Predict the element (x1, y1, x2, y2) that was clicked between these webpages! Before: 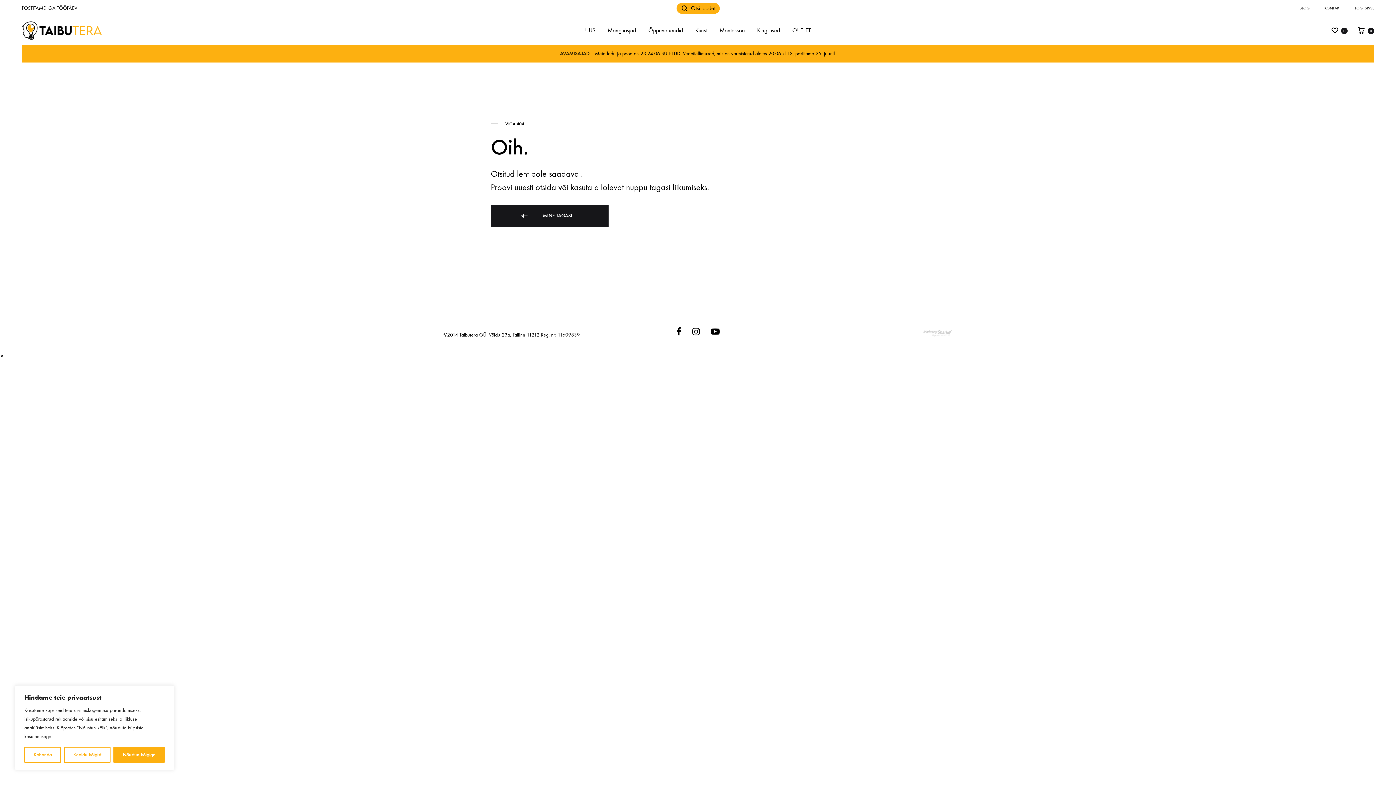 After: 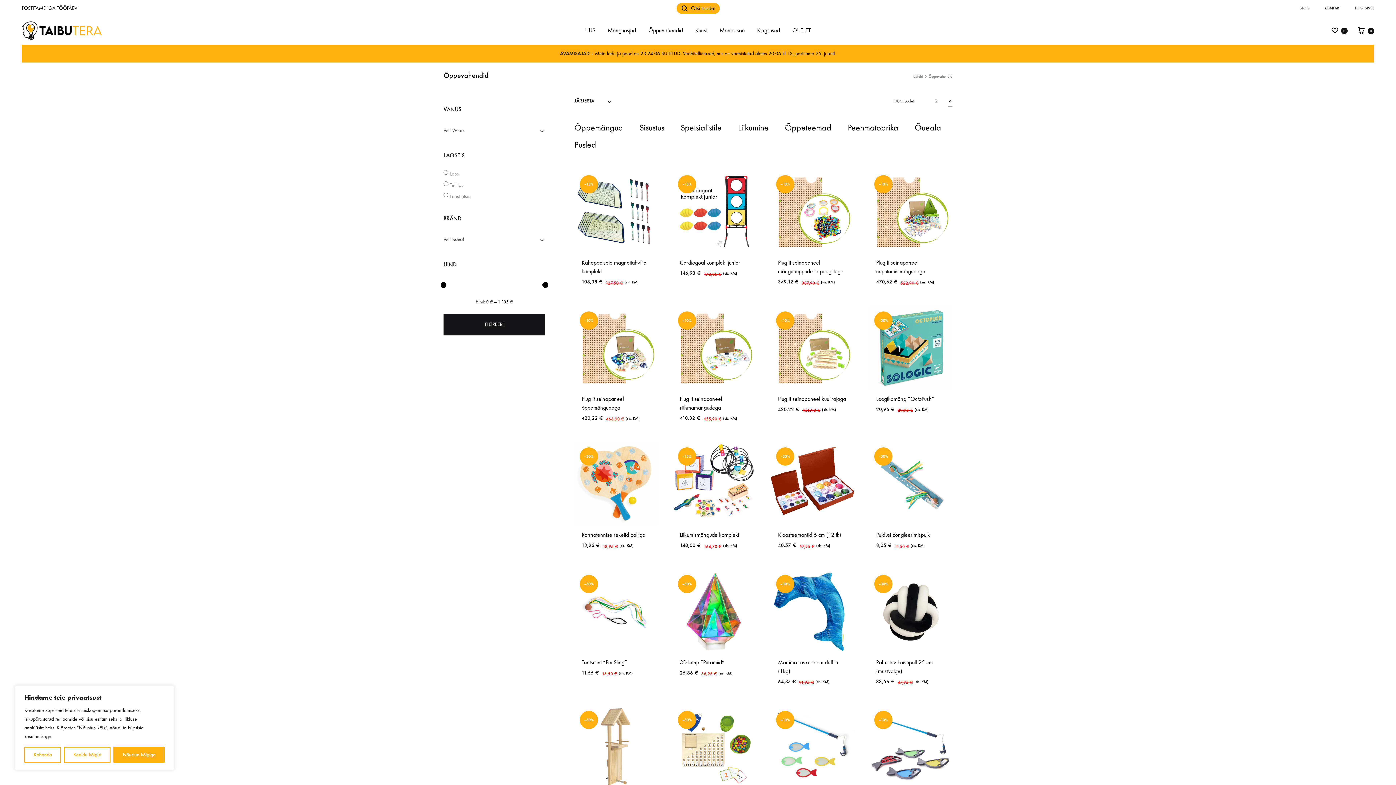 Action: bbox: (648, 26, 683, 34) label: Õppevahendid